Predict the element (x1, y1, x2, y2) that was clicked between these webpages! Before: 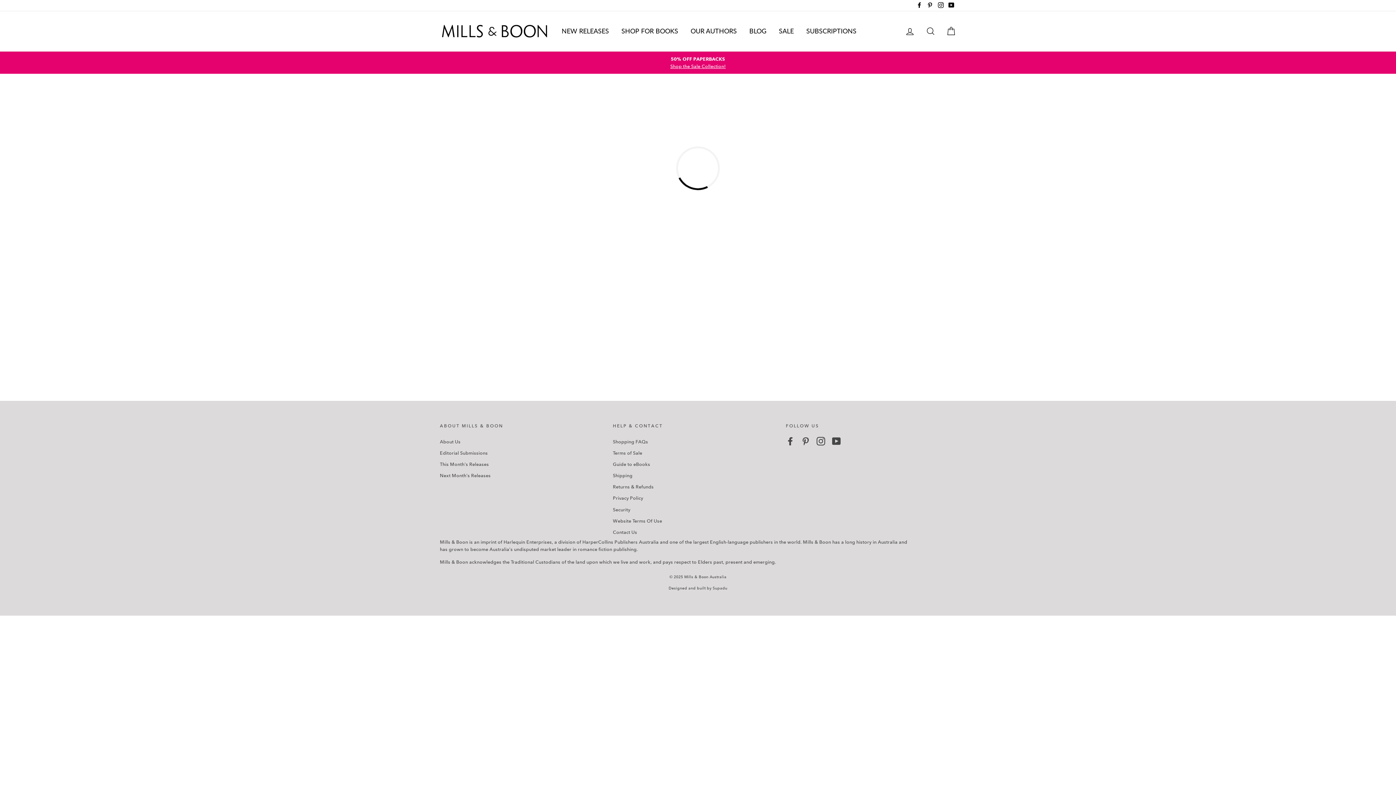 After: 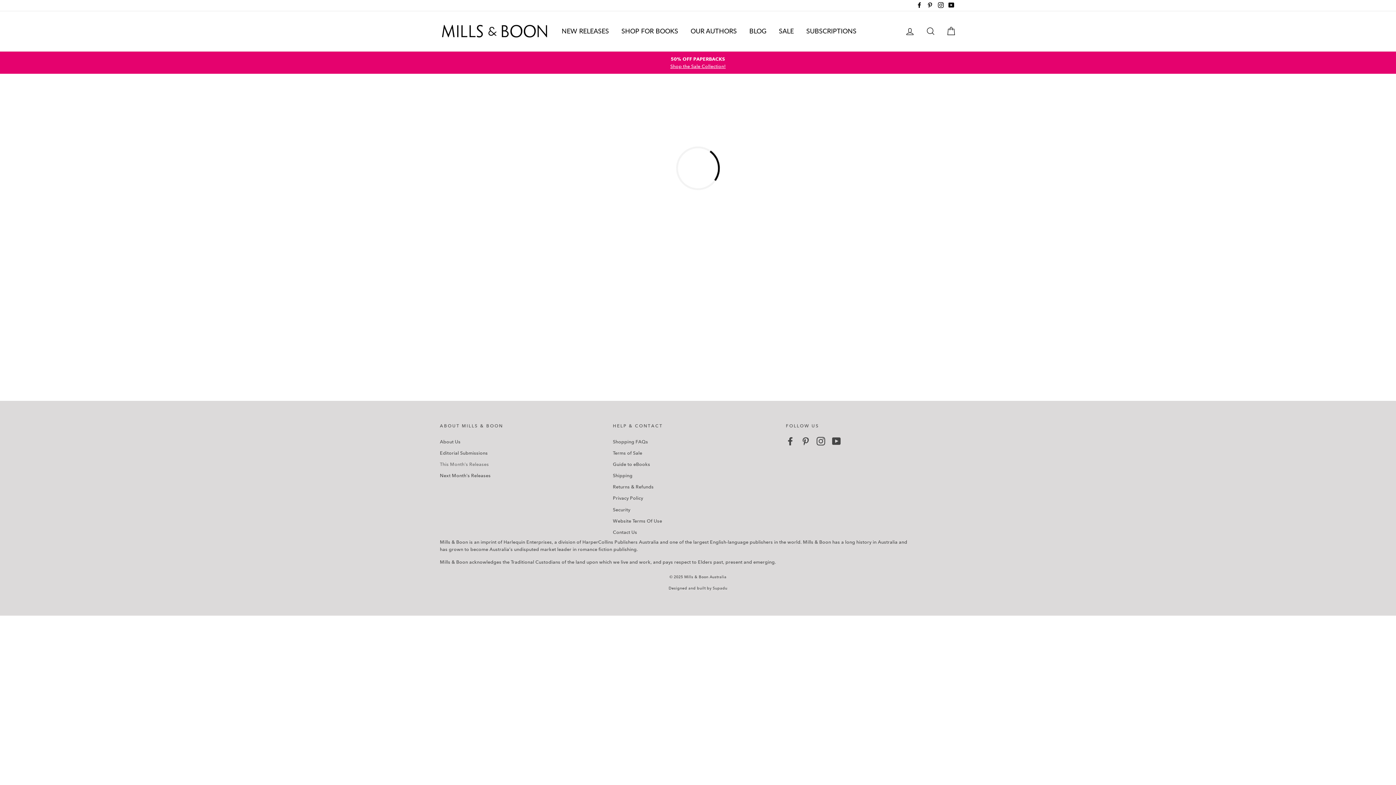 Action: bbox: (440, 459, 489, 469) label: This Month's Releases